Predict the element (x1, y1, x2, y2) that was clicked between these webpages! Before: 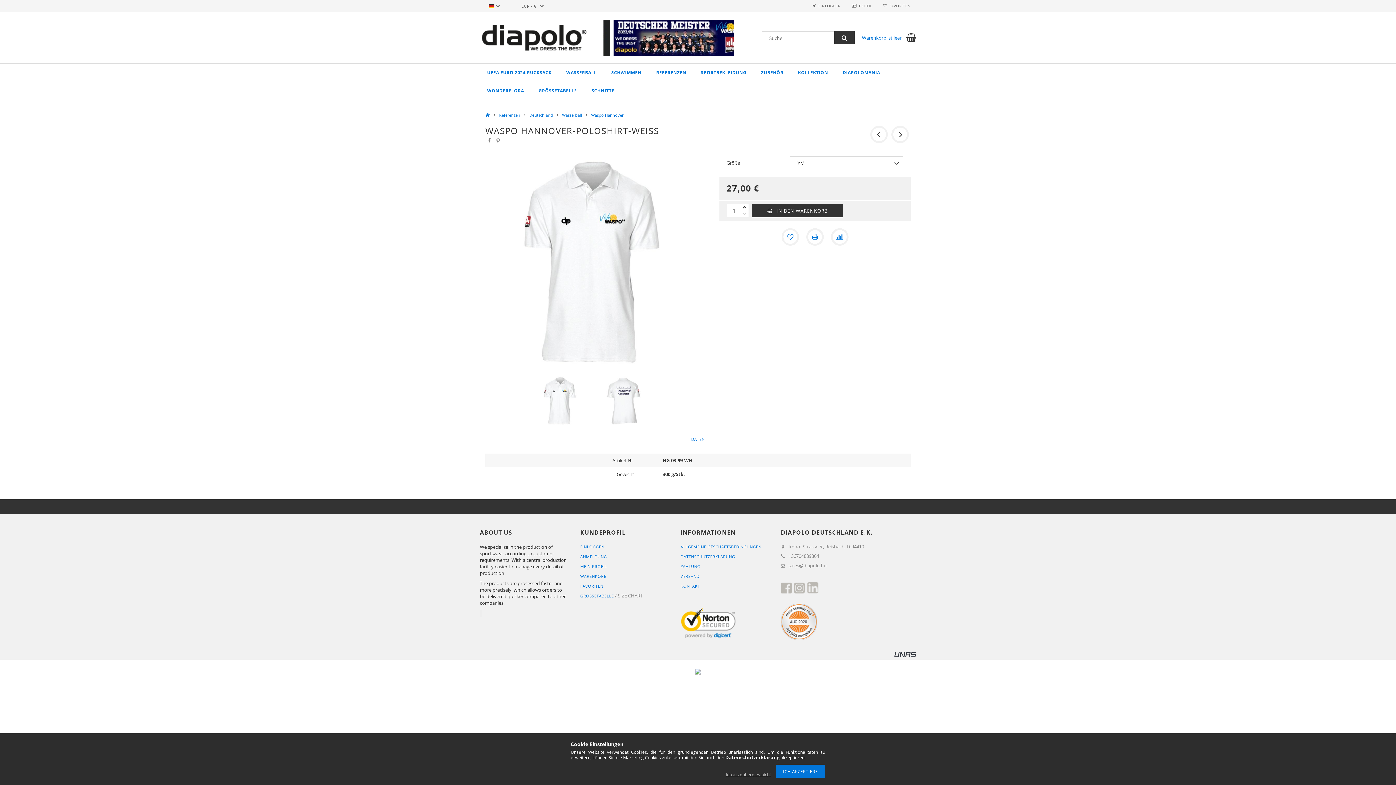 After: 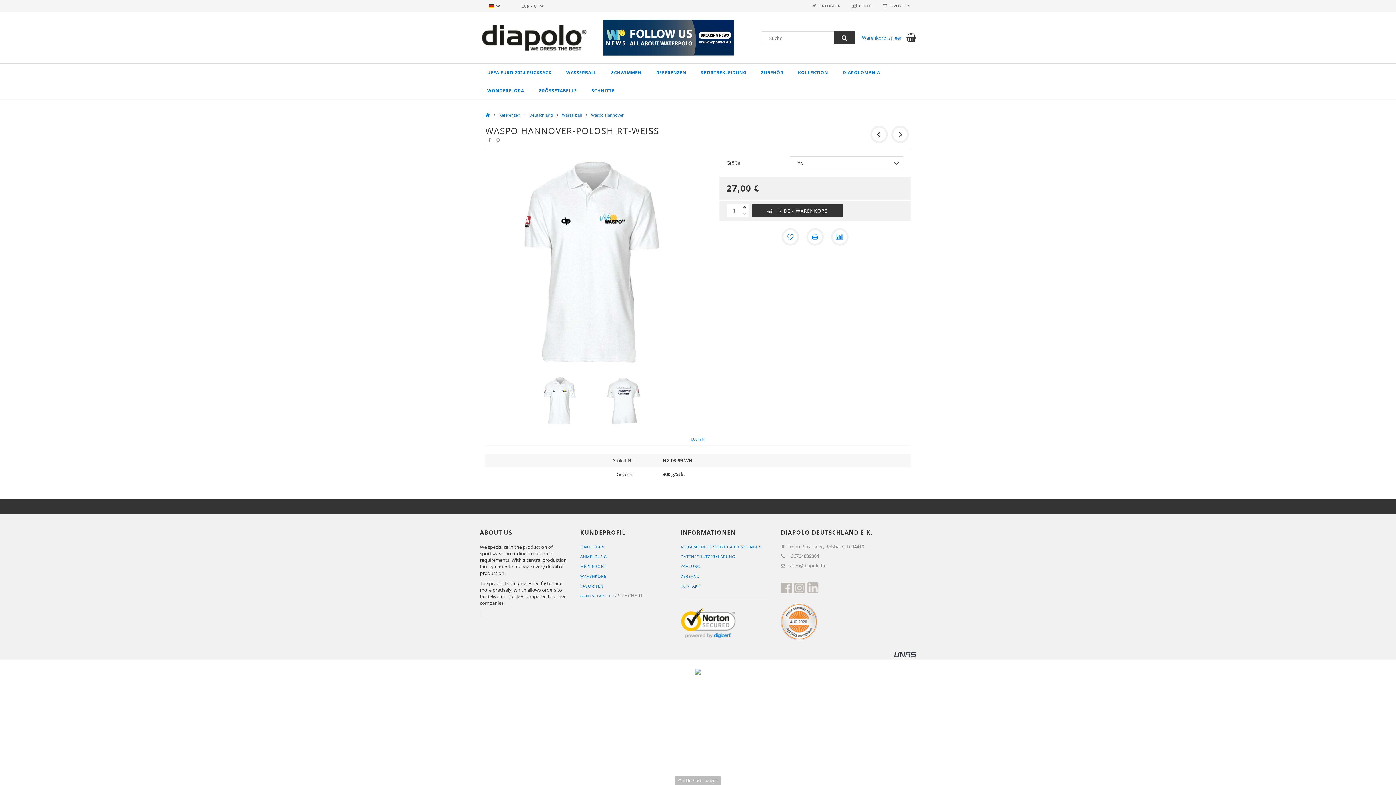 Action: label: Ich akzeptiere es nicht bbox: (722, 772, 774, 778)